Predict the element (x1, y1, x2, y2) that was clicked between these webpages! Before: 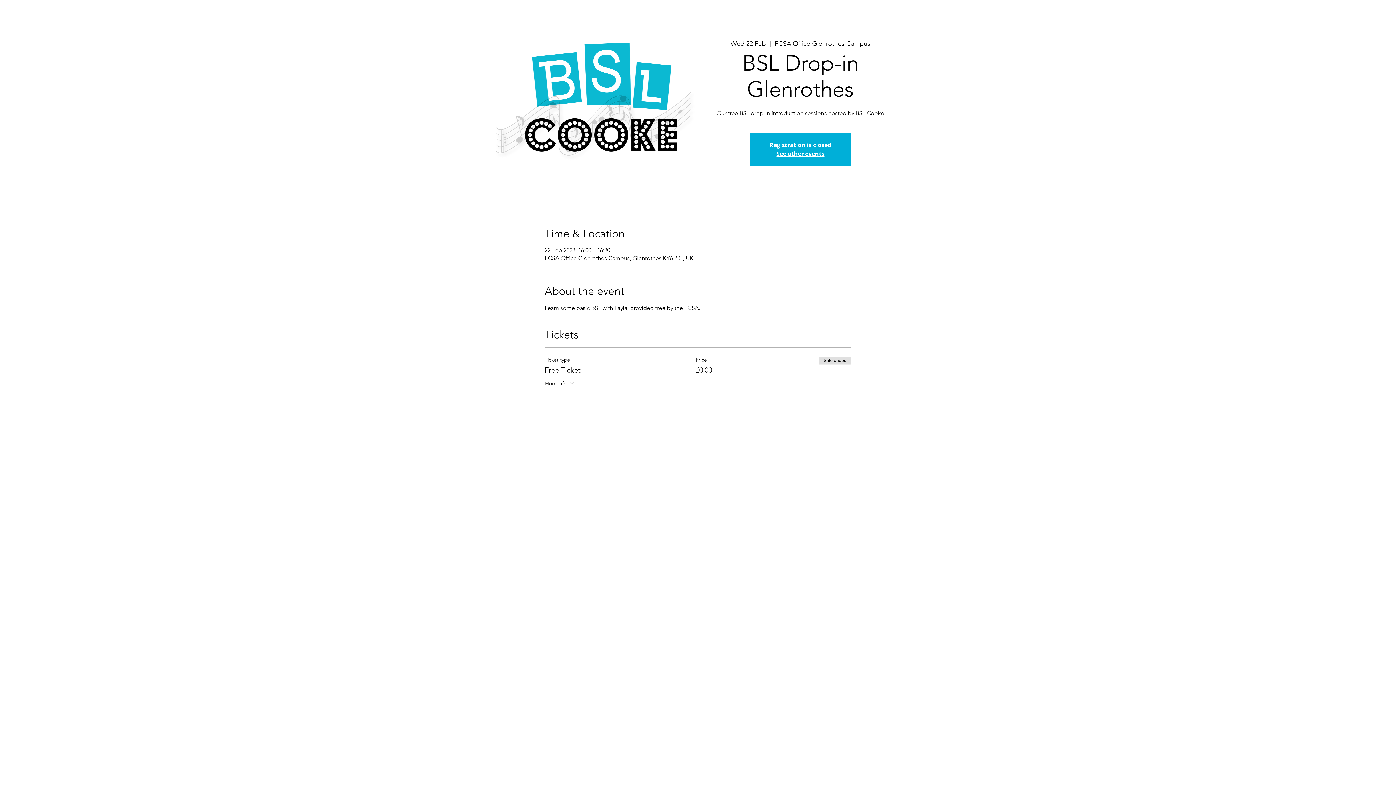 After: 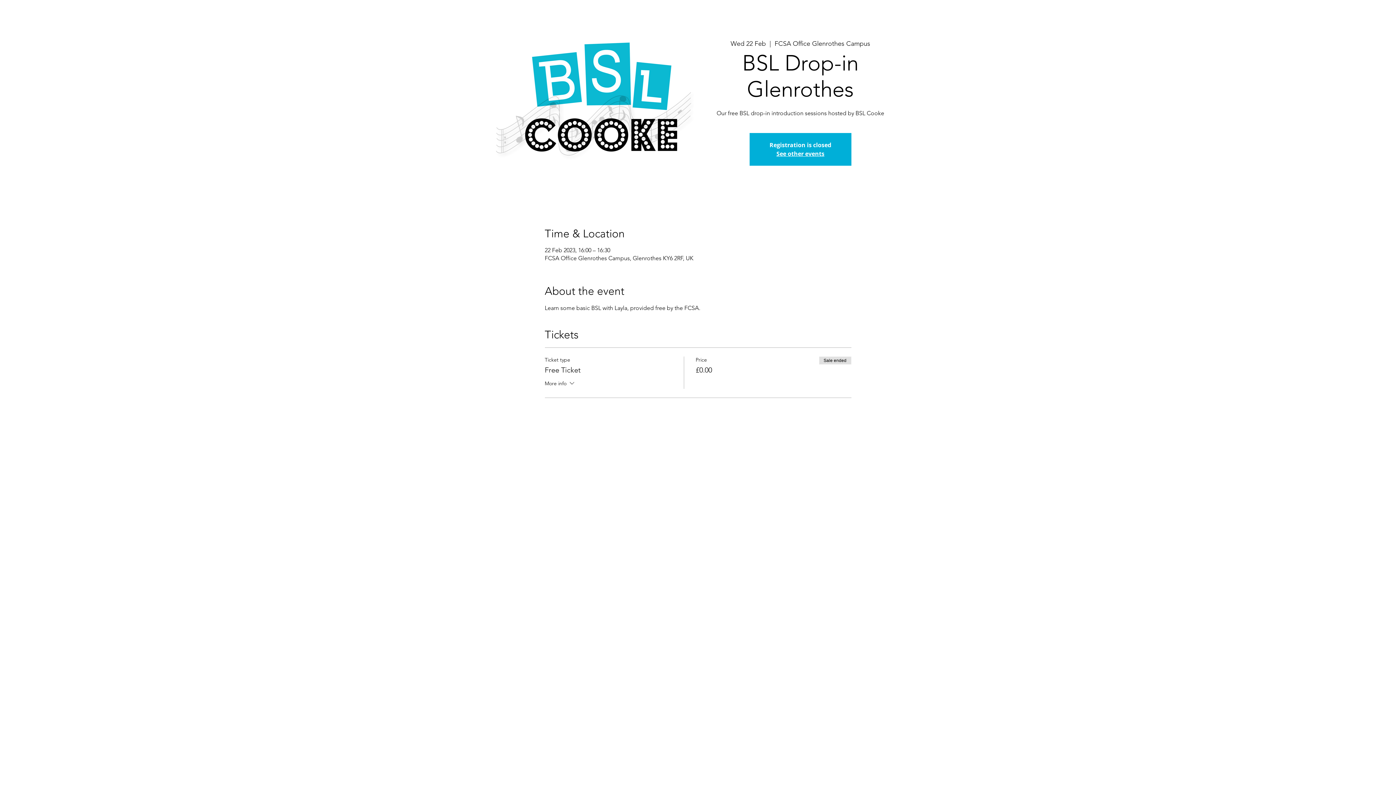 Action: bbox: (544, 379, 575, 388) label: More info